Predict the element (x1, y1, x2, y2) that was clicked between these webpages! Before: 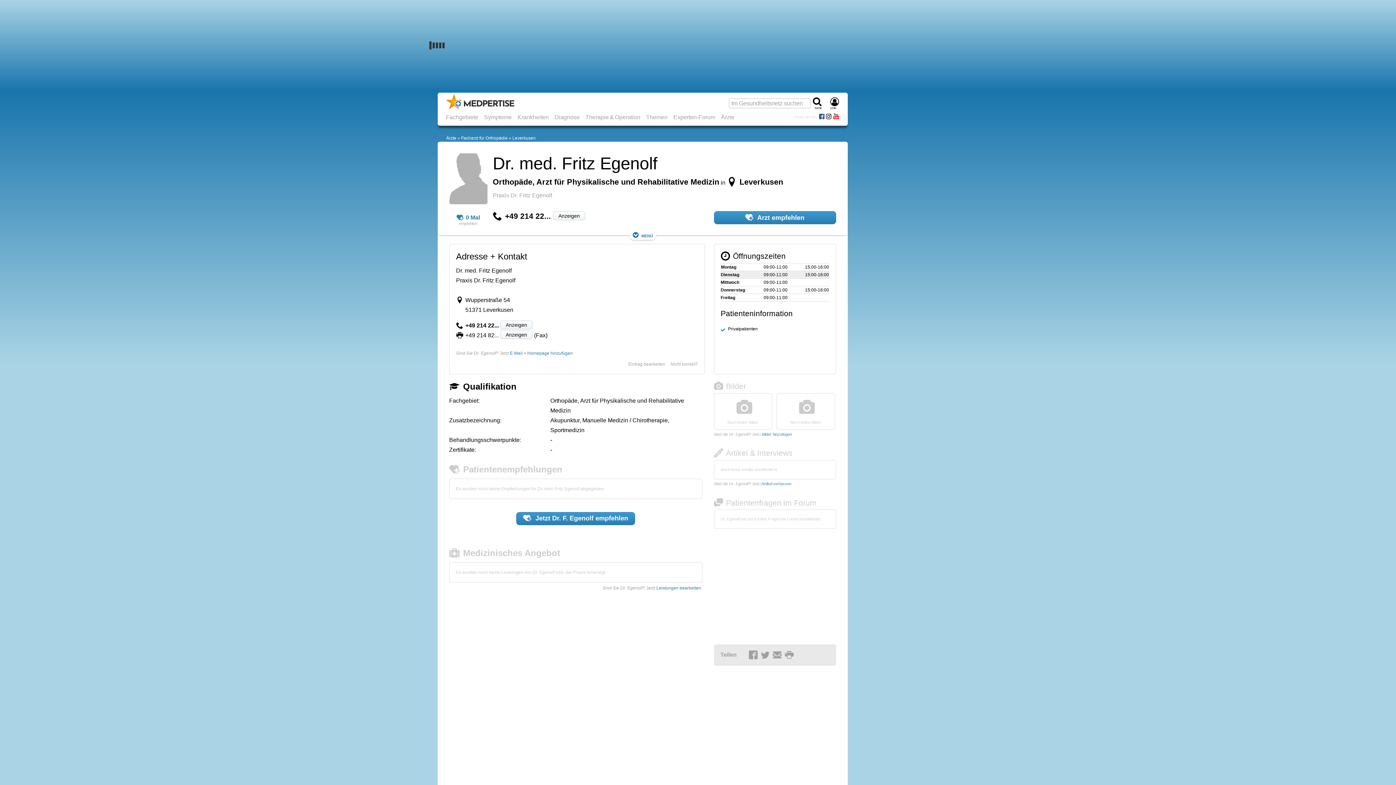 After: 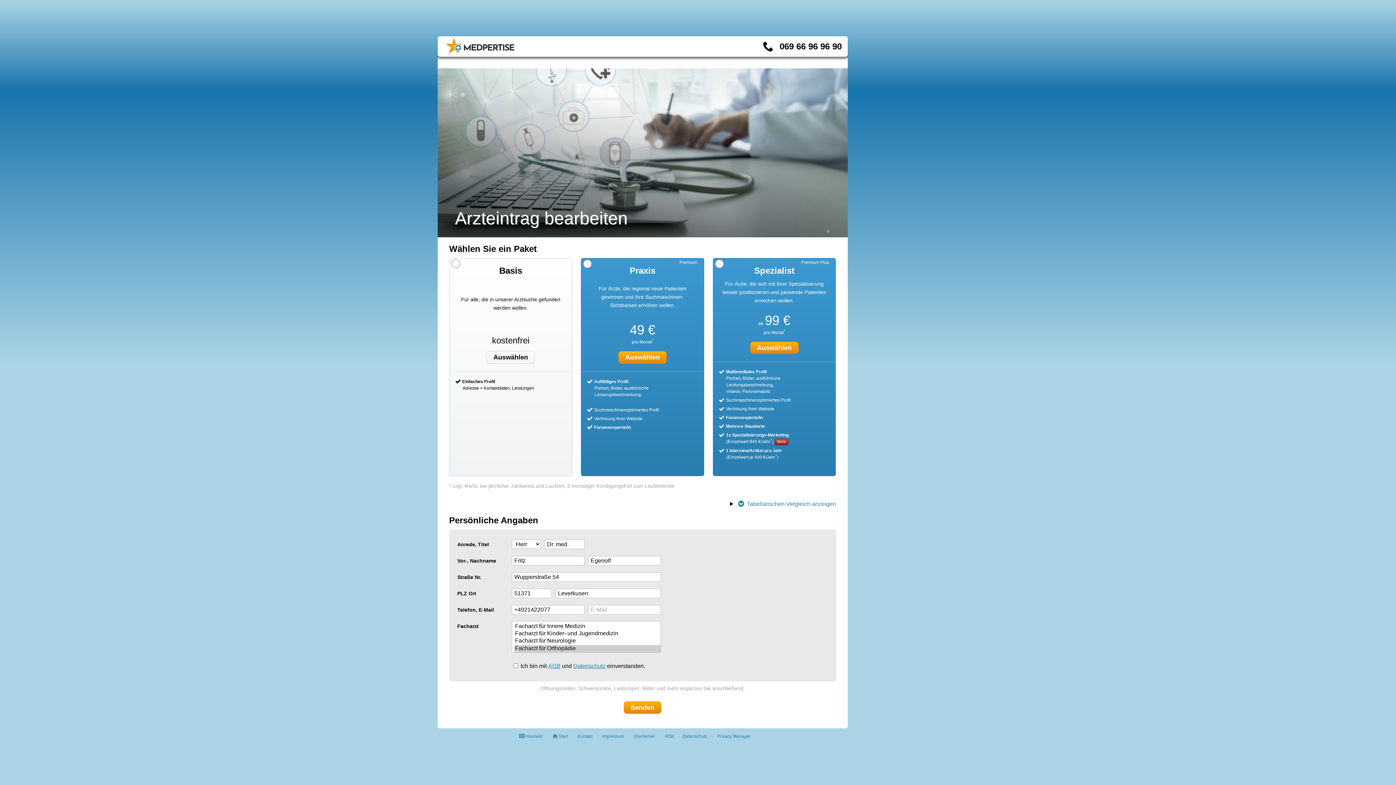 Action: bbox: (762, 432, 792, 436) label: Bilder hinzufügen